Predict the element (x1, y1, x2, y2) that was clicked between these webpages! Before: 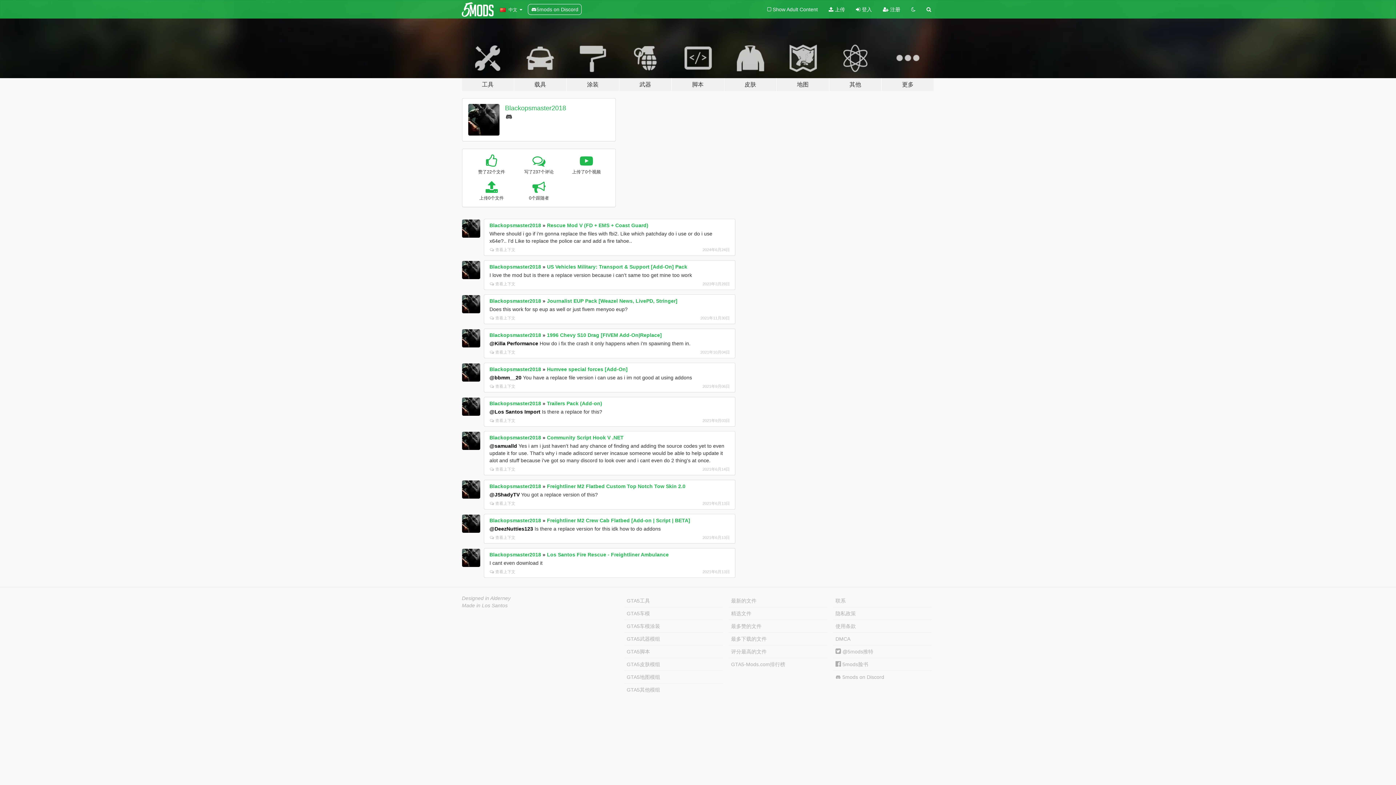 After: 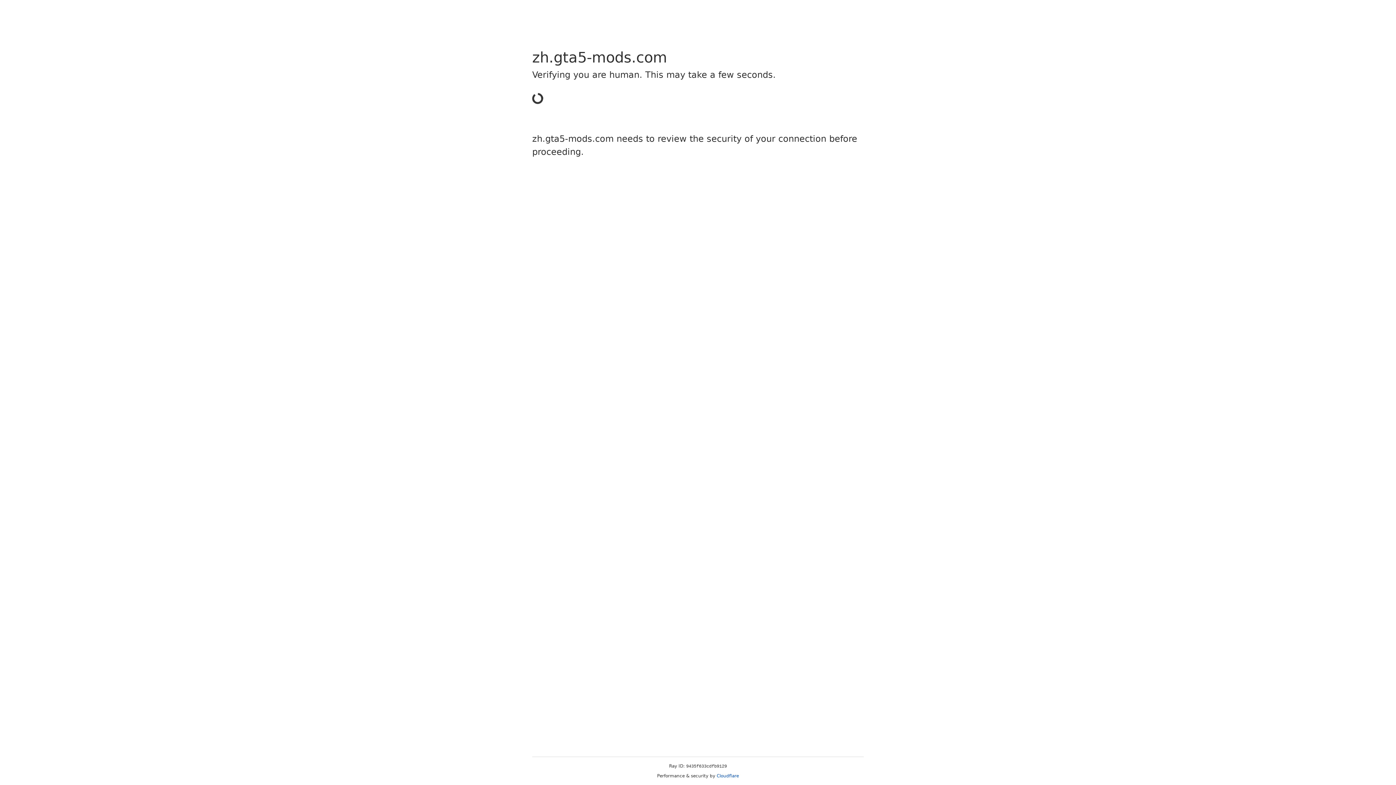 Action: label: 联系 bbox: (833, 594, 932, 607)